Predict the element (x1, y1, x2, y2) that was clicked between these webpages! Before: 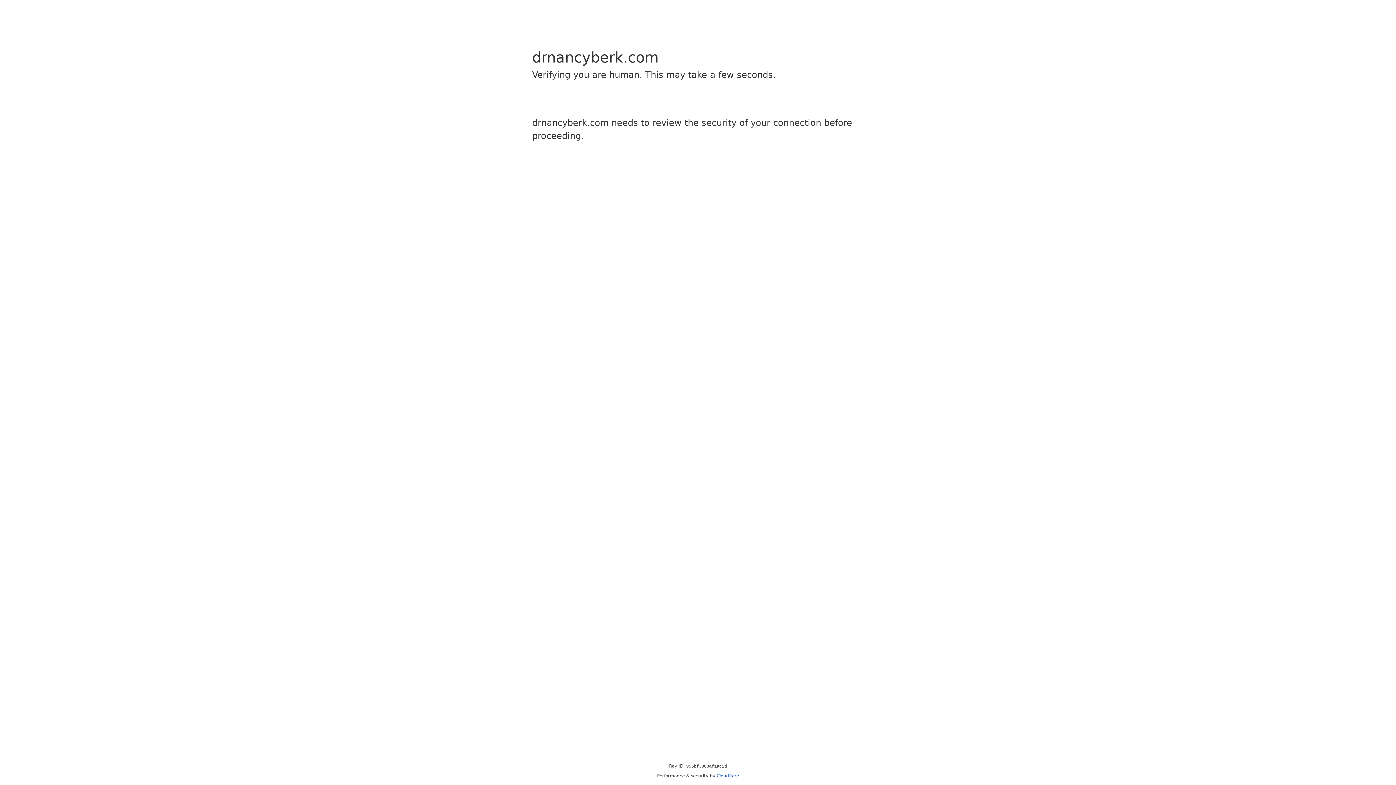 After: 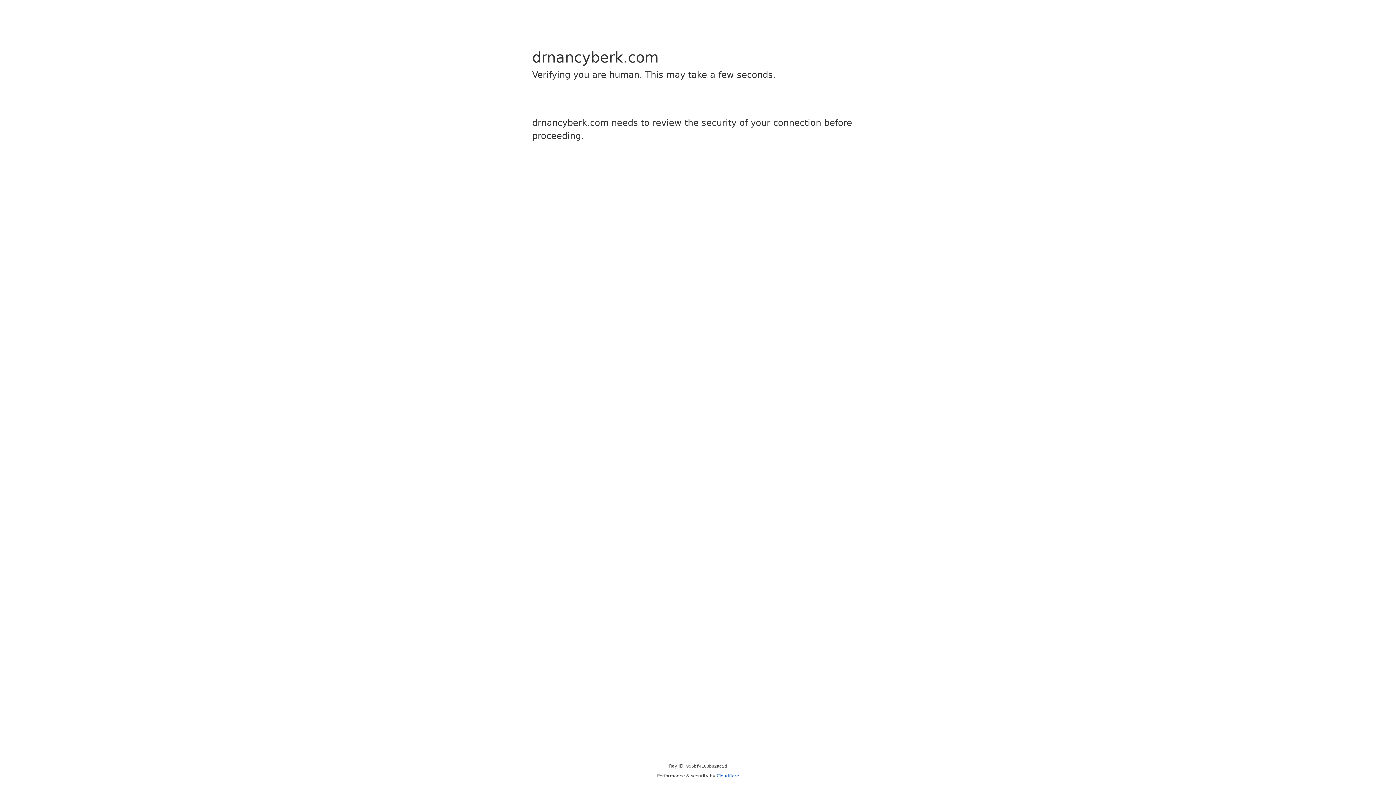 Action: bbox: (716, 773, 739, 778) label: Cloudflare